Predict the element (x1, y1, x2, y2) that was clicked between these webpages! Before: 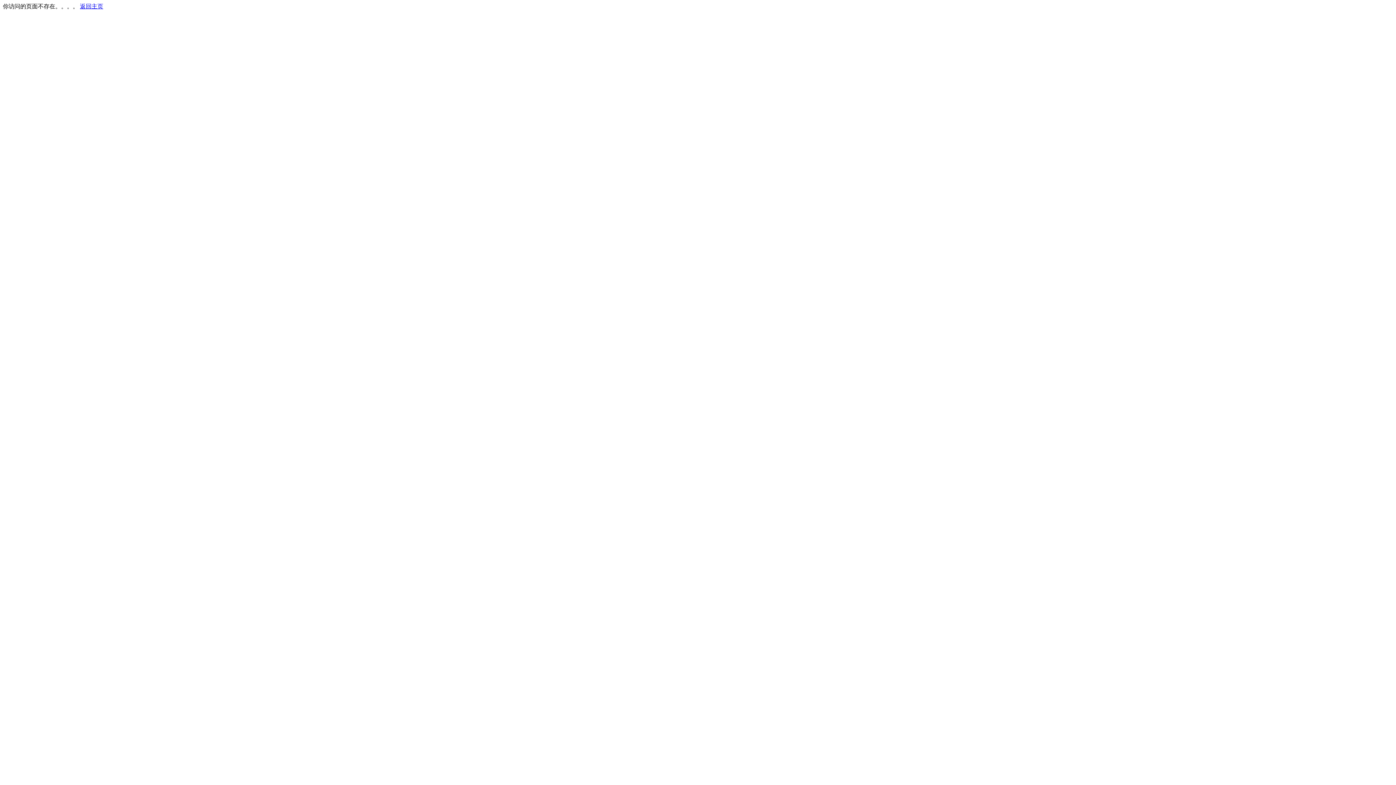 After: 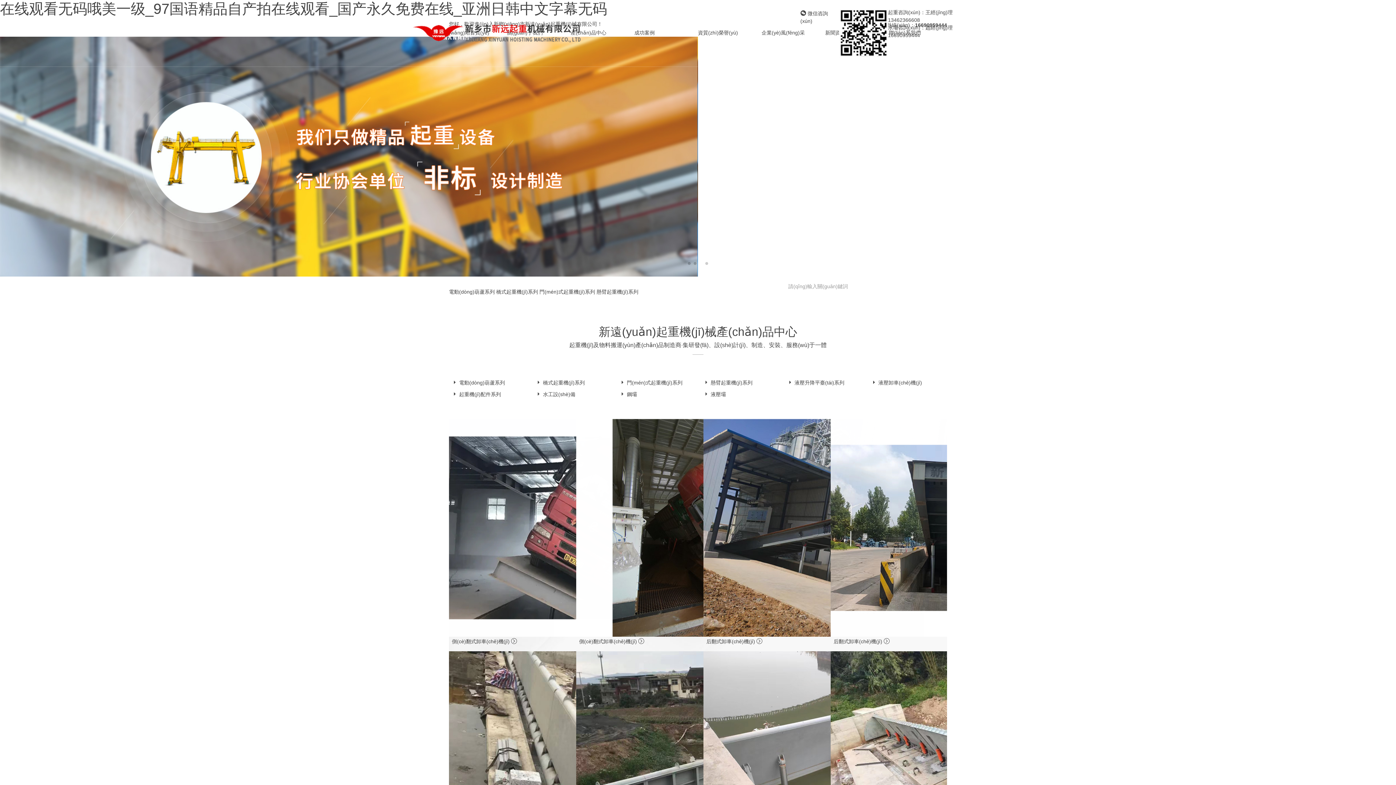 Action: label: 返回主页 bbox: (80, 3, 103, 9)